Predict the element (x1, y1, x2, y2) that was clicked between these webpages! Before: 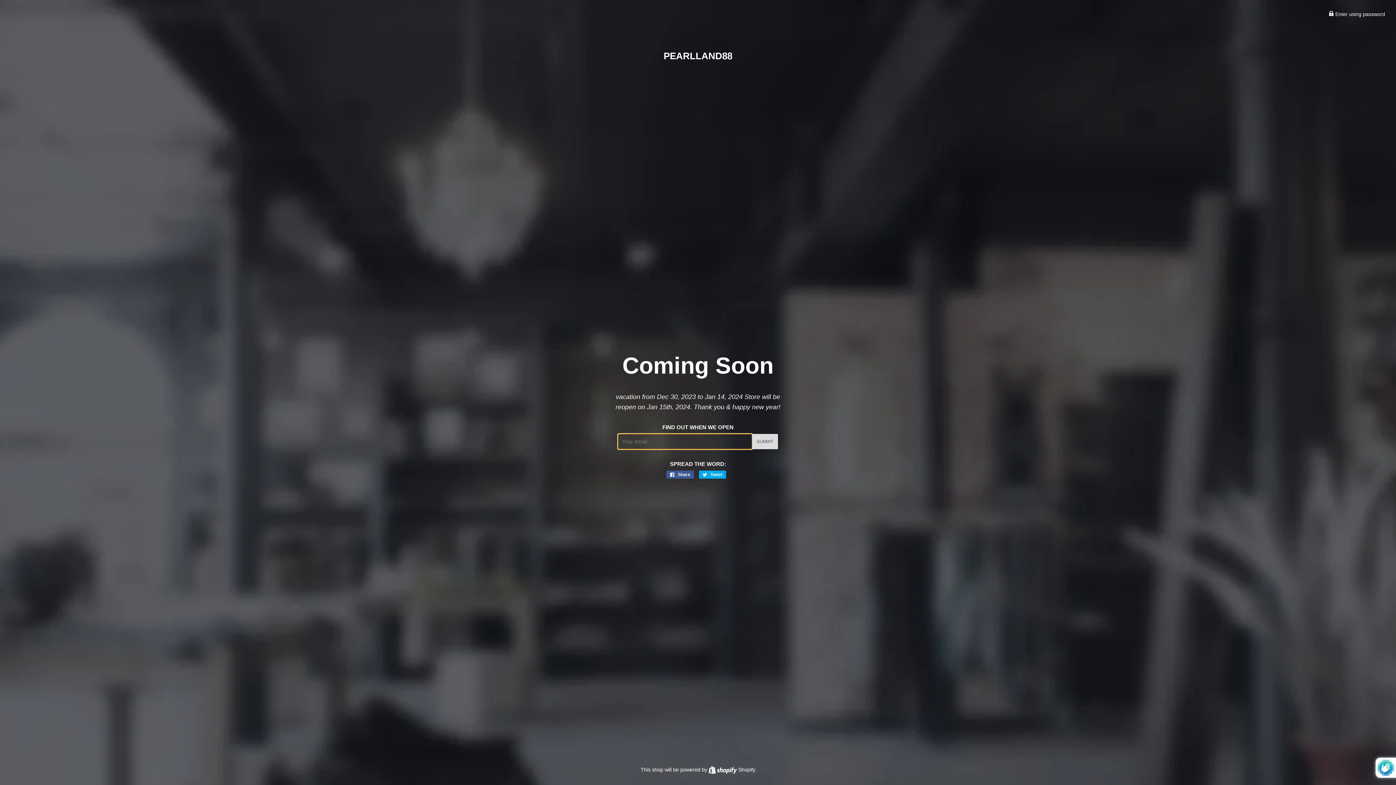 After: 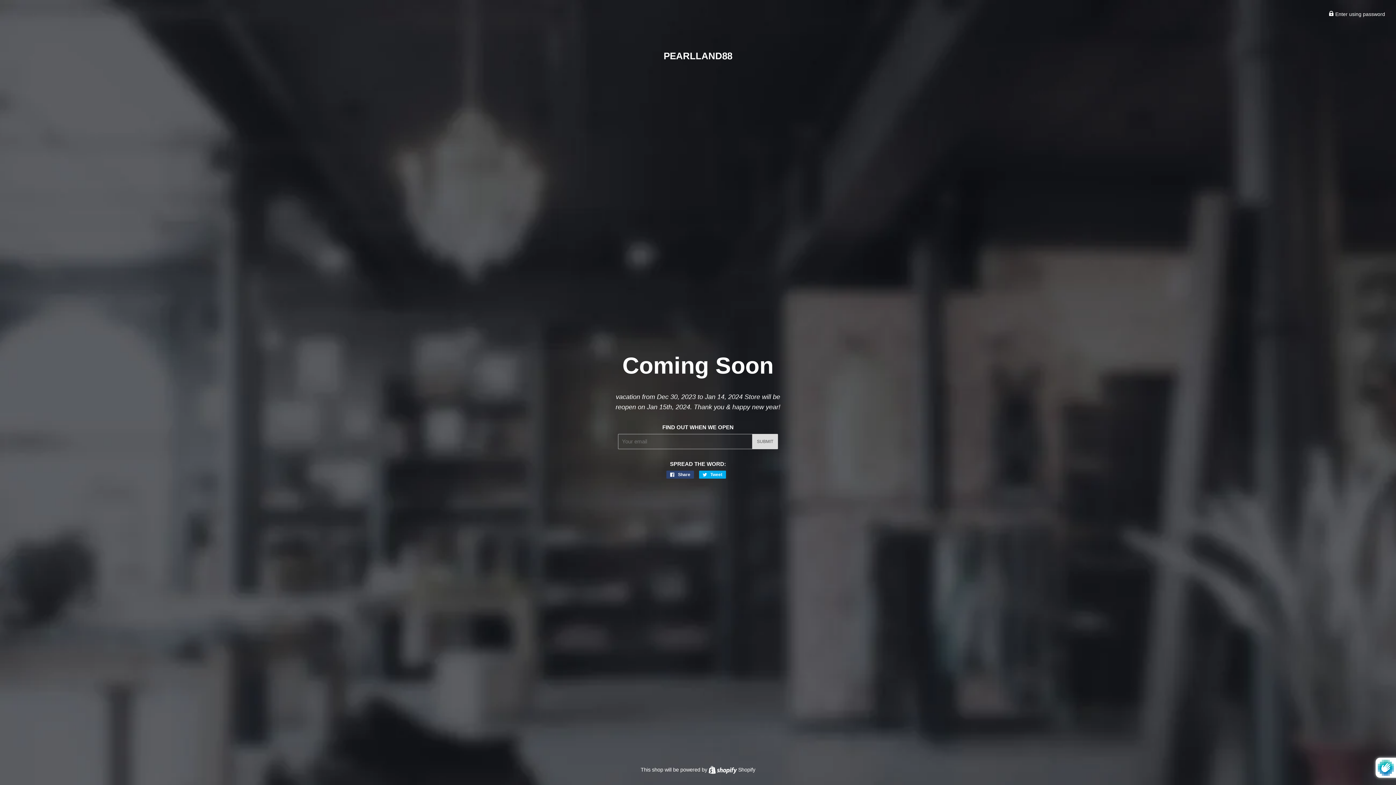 Action: bbox: (666, 470, 694, 478) label:  Share
Share on Facebook